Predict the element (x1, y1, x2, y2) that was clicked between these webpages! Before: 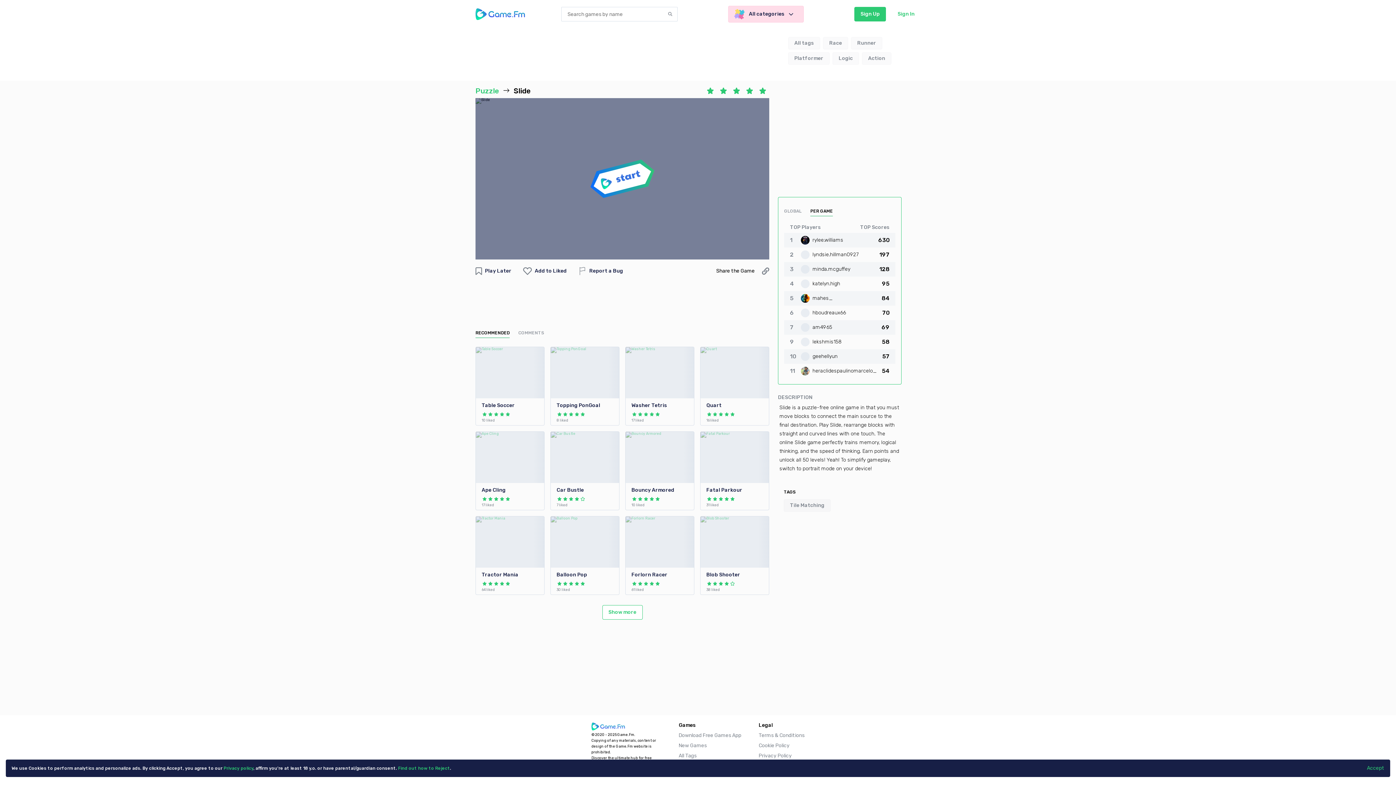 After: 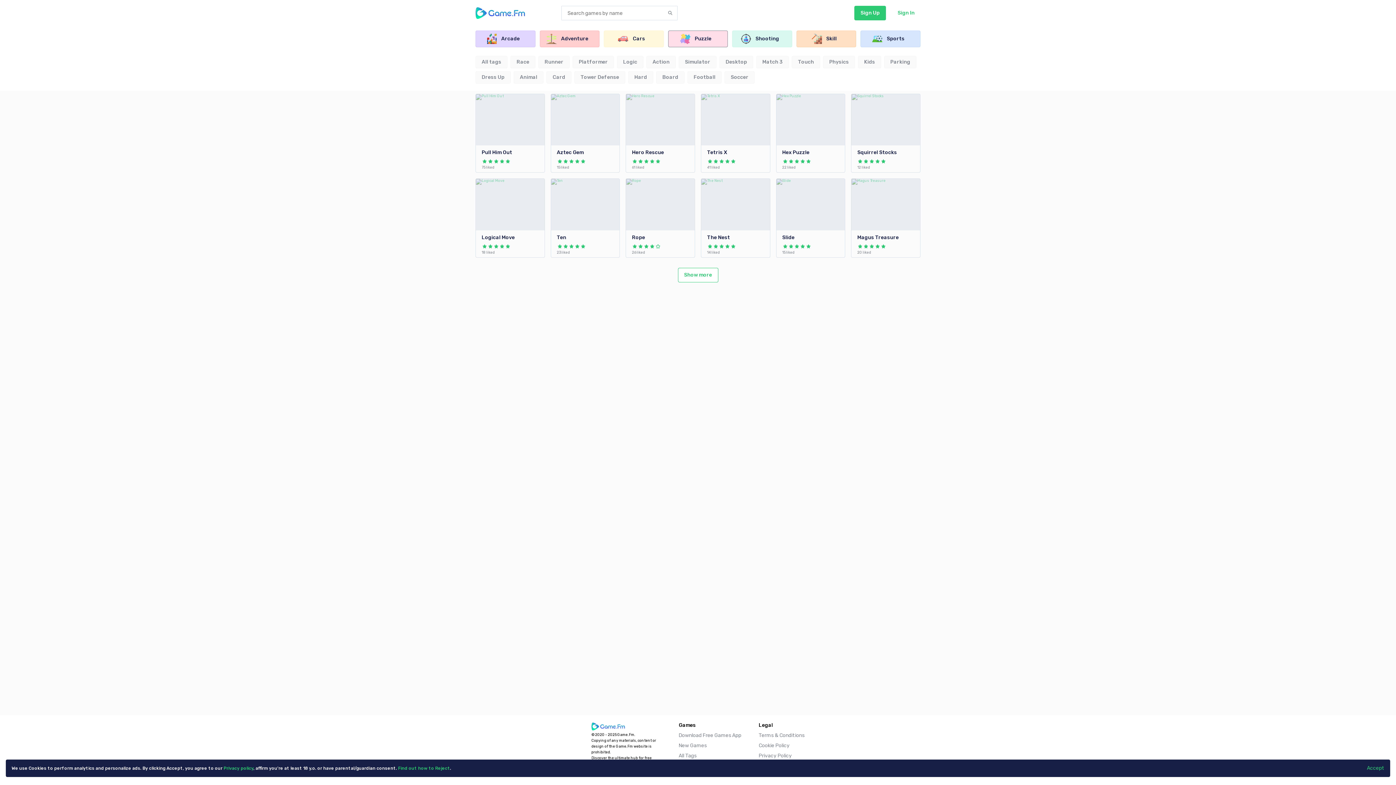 Action: label: Puzzle bbox: (475, 86, 499, 95)